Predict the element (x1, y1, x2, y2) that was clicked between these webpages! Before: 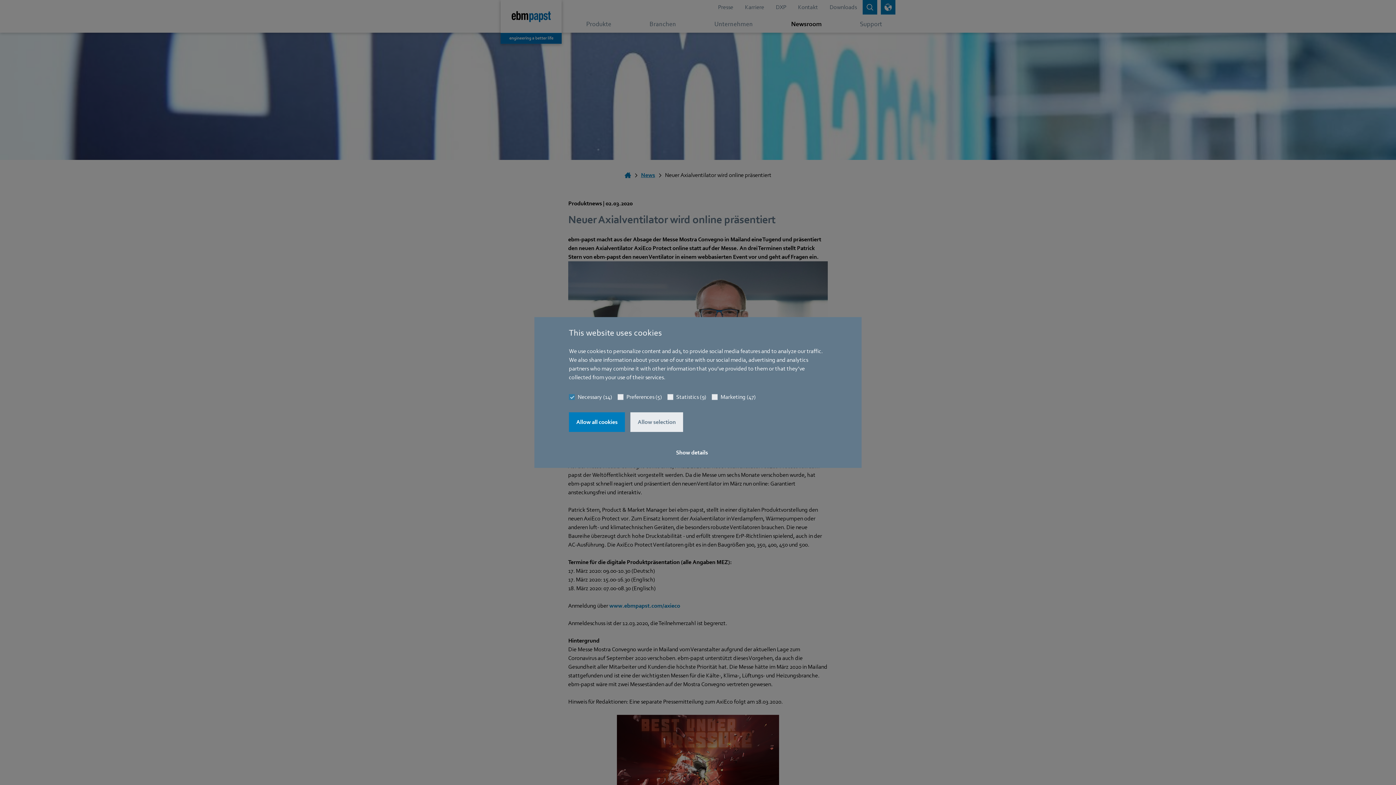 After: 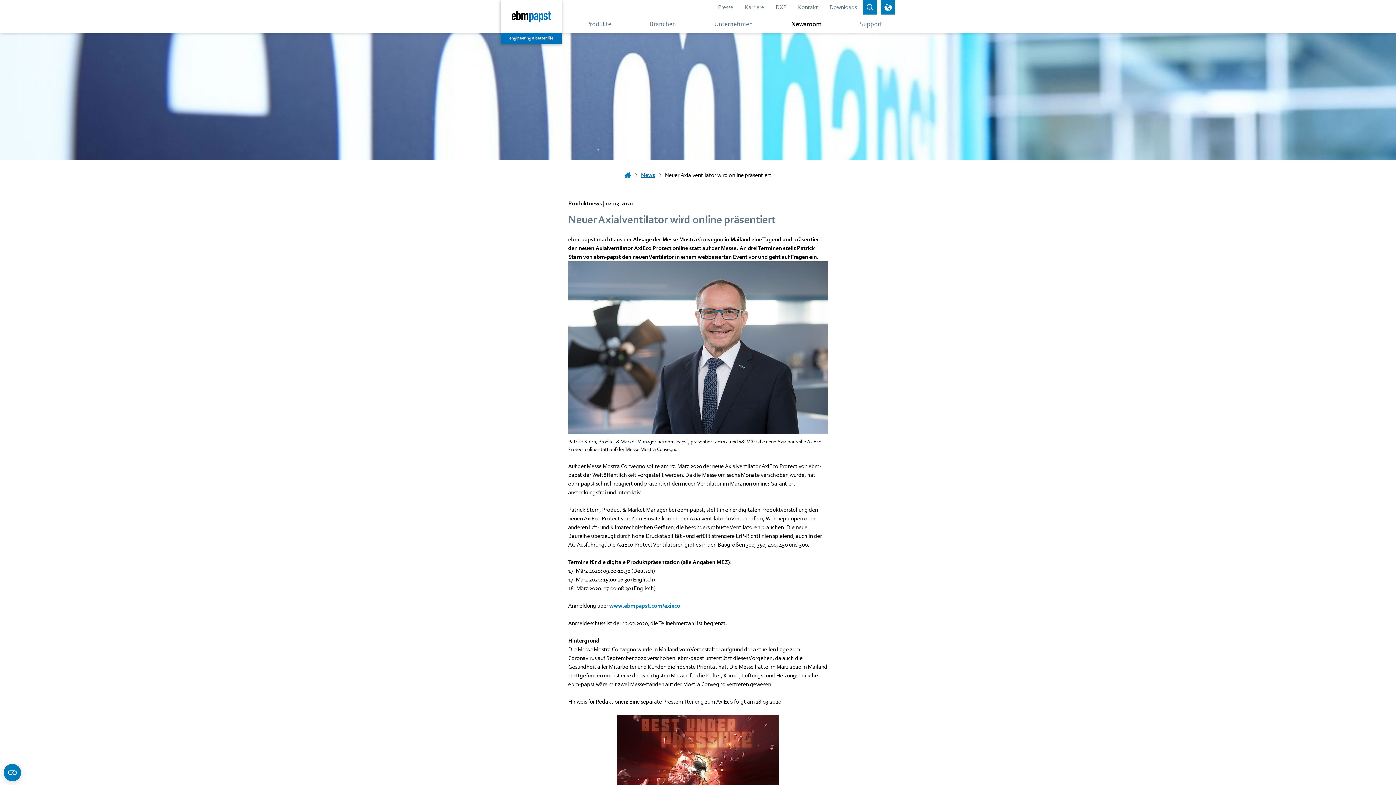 Action: bbox: (569, 412, 625, 432) label: Allow all cookies